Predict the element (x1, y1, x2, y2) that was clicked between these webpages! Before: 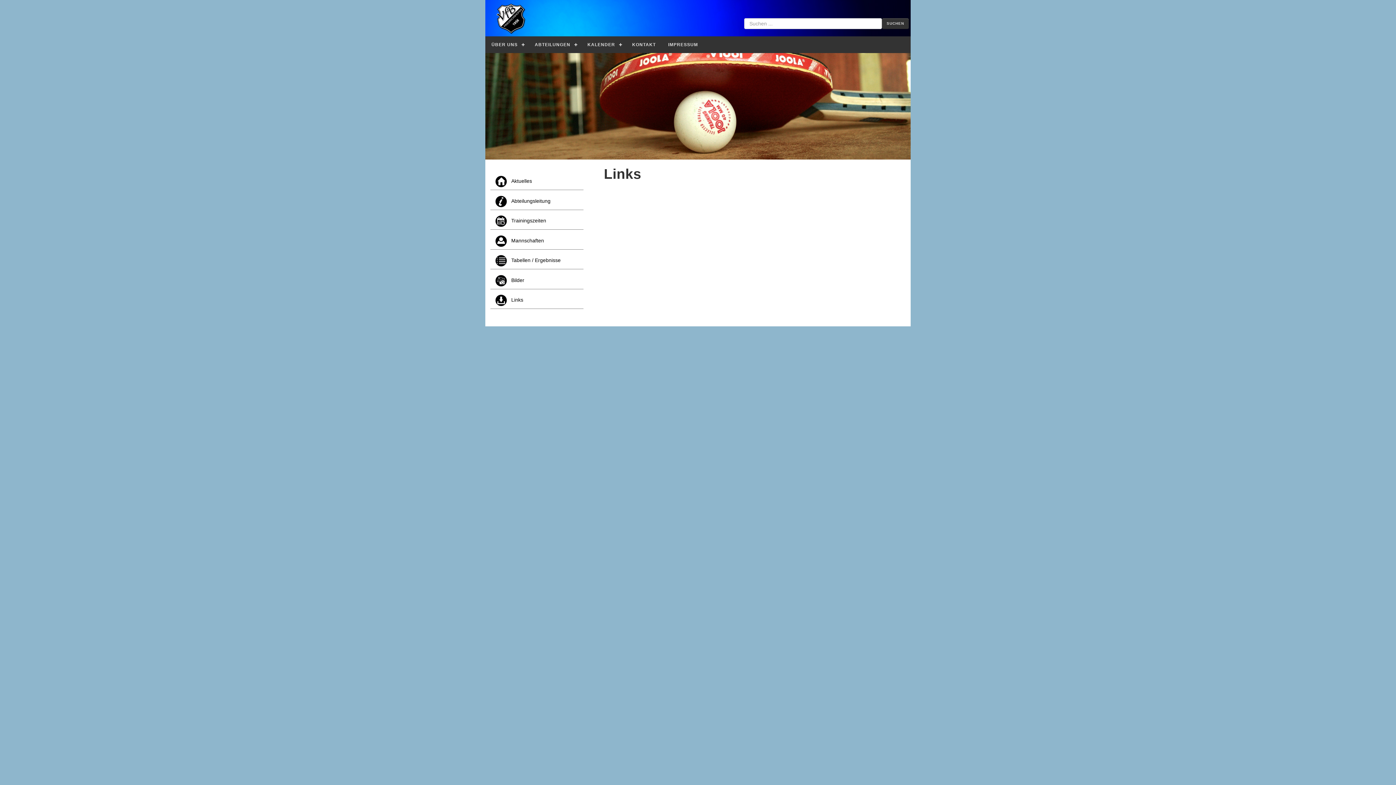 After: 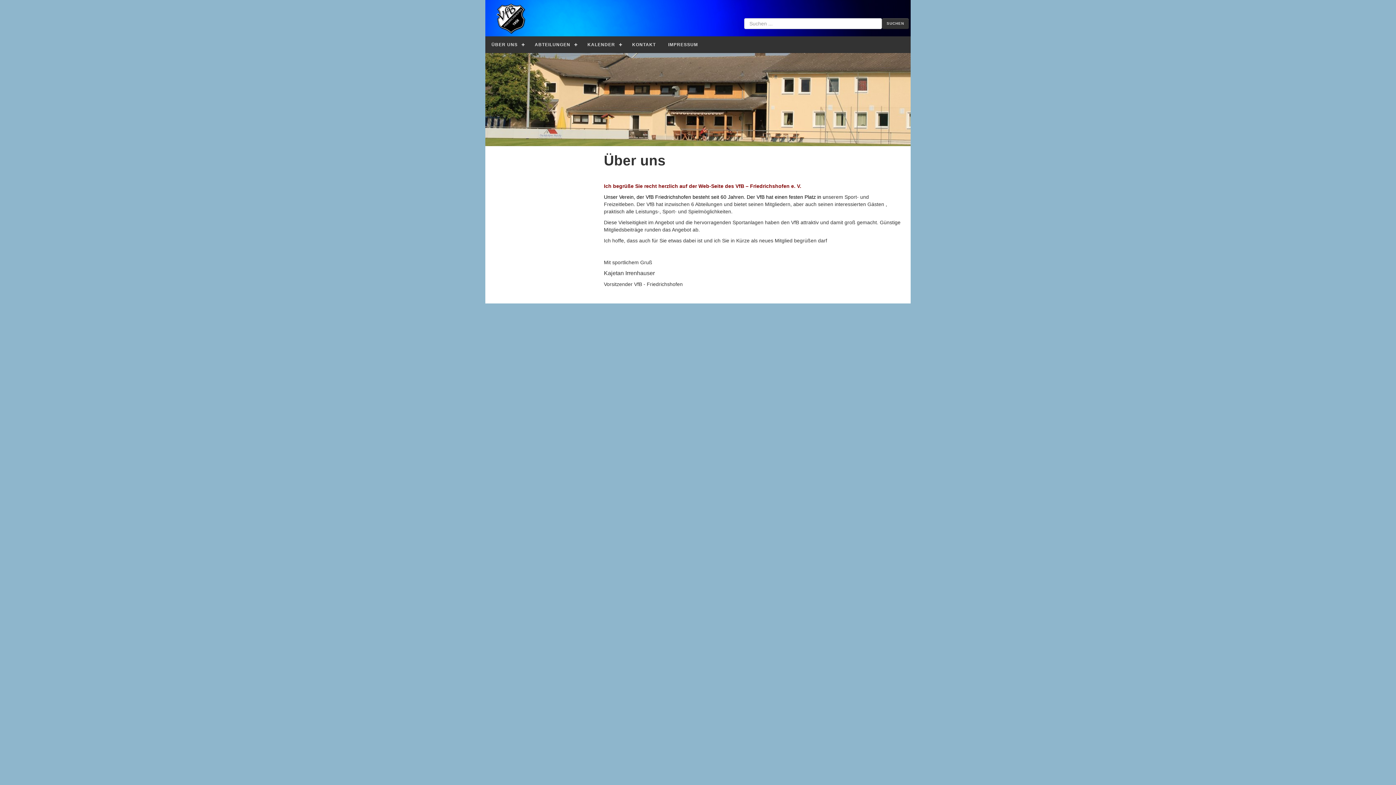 Action: bbox: (485, 14, 536, 20)